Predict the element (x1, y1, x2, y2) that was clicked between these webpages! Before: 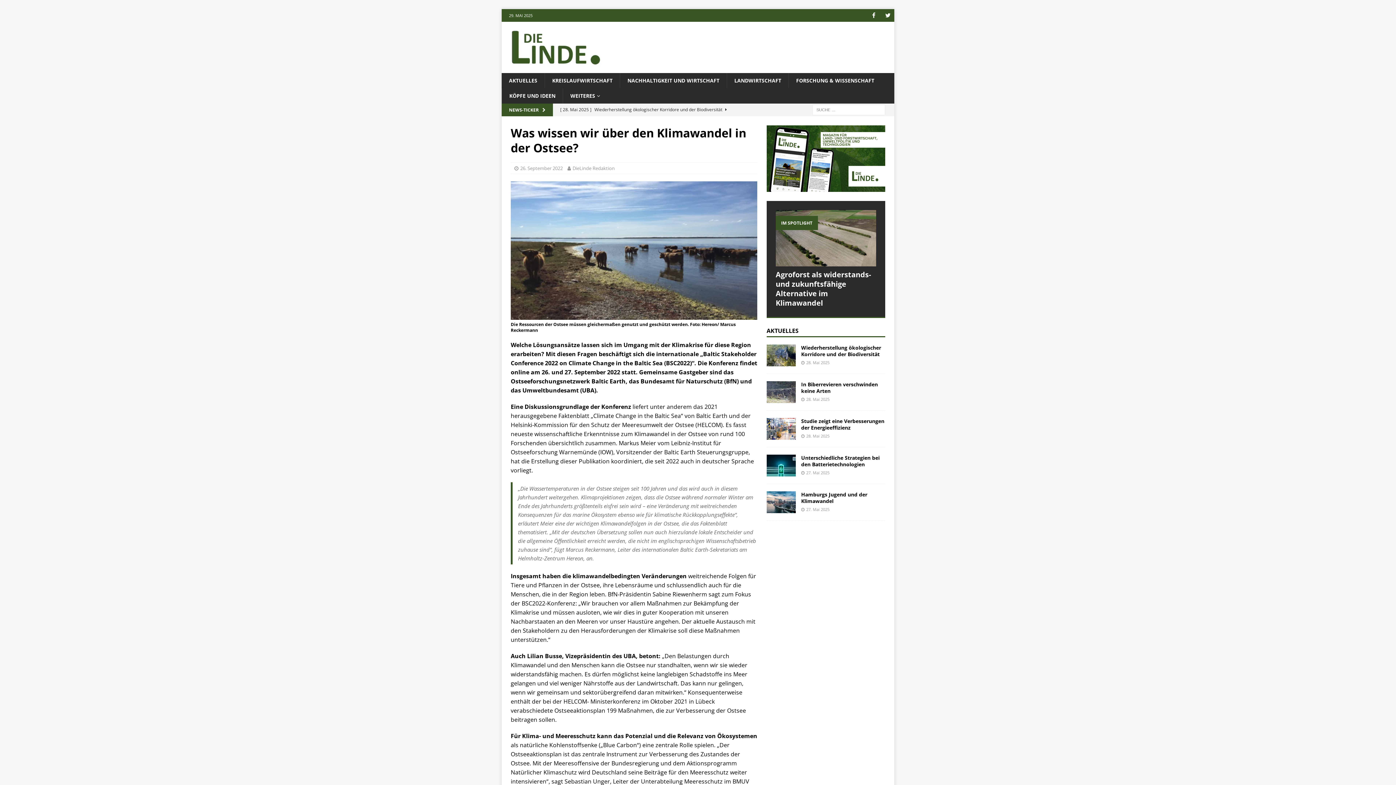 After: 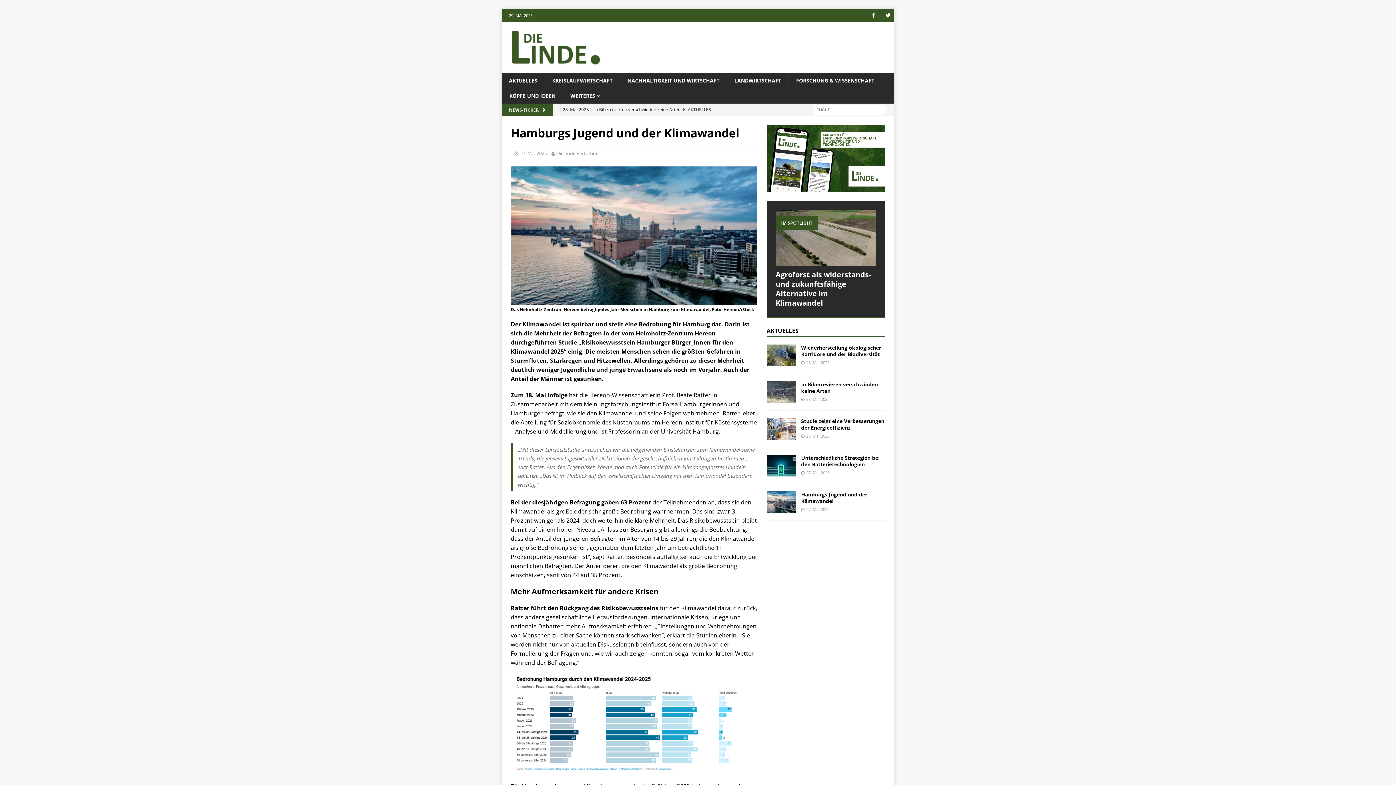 Action: bbox: (766, 491, 795, 513)